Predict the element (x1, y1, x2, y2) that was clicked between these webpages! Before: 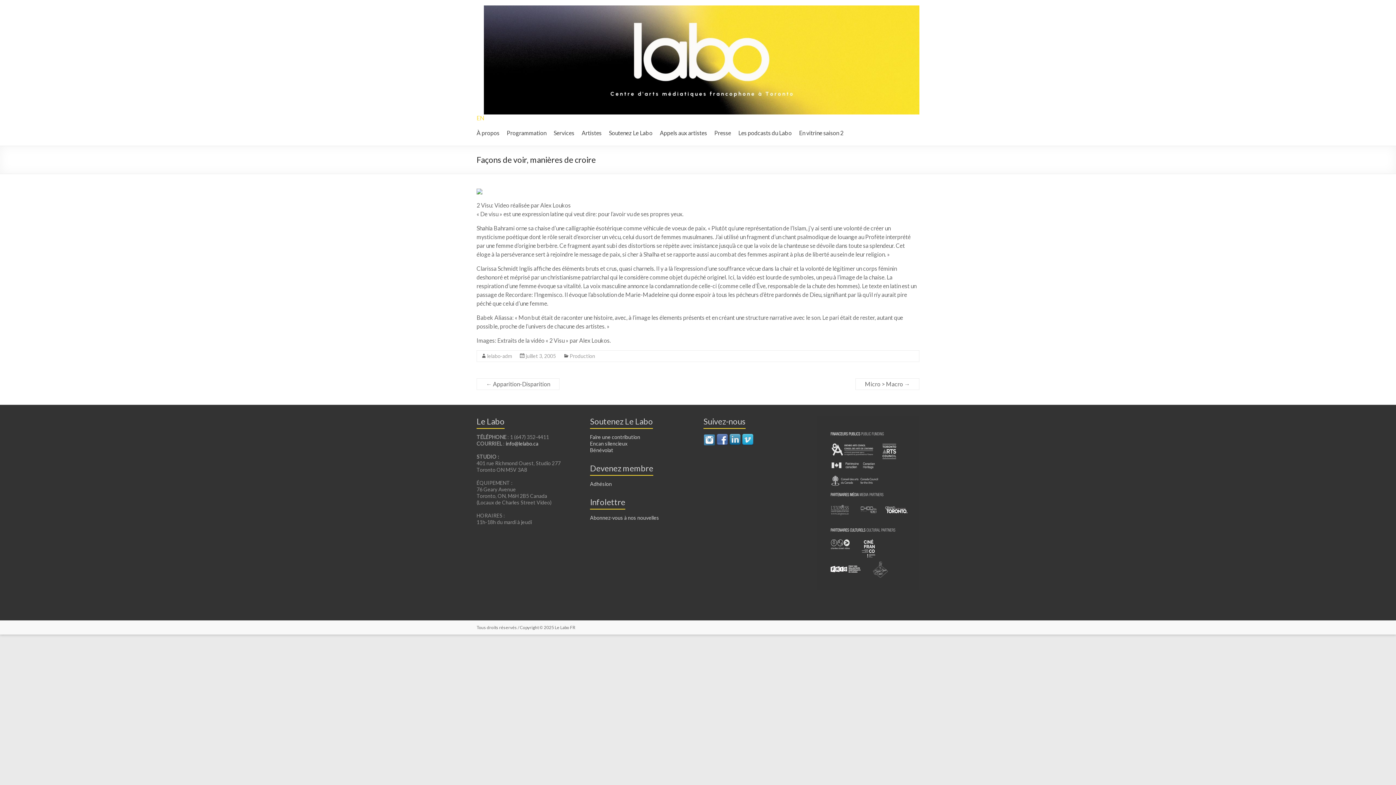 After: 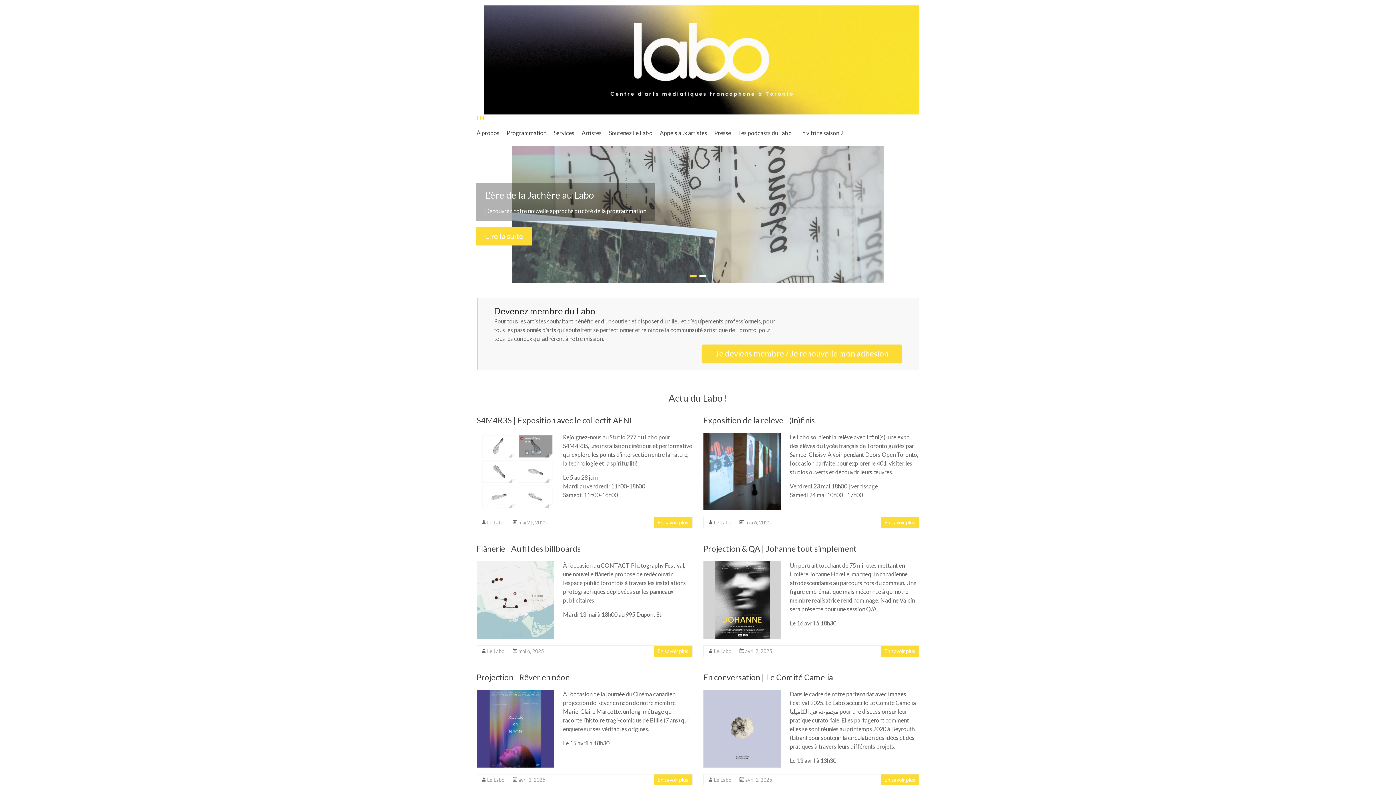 Action: bbox: (554, 624, 575, 630) label: Le Labo FR